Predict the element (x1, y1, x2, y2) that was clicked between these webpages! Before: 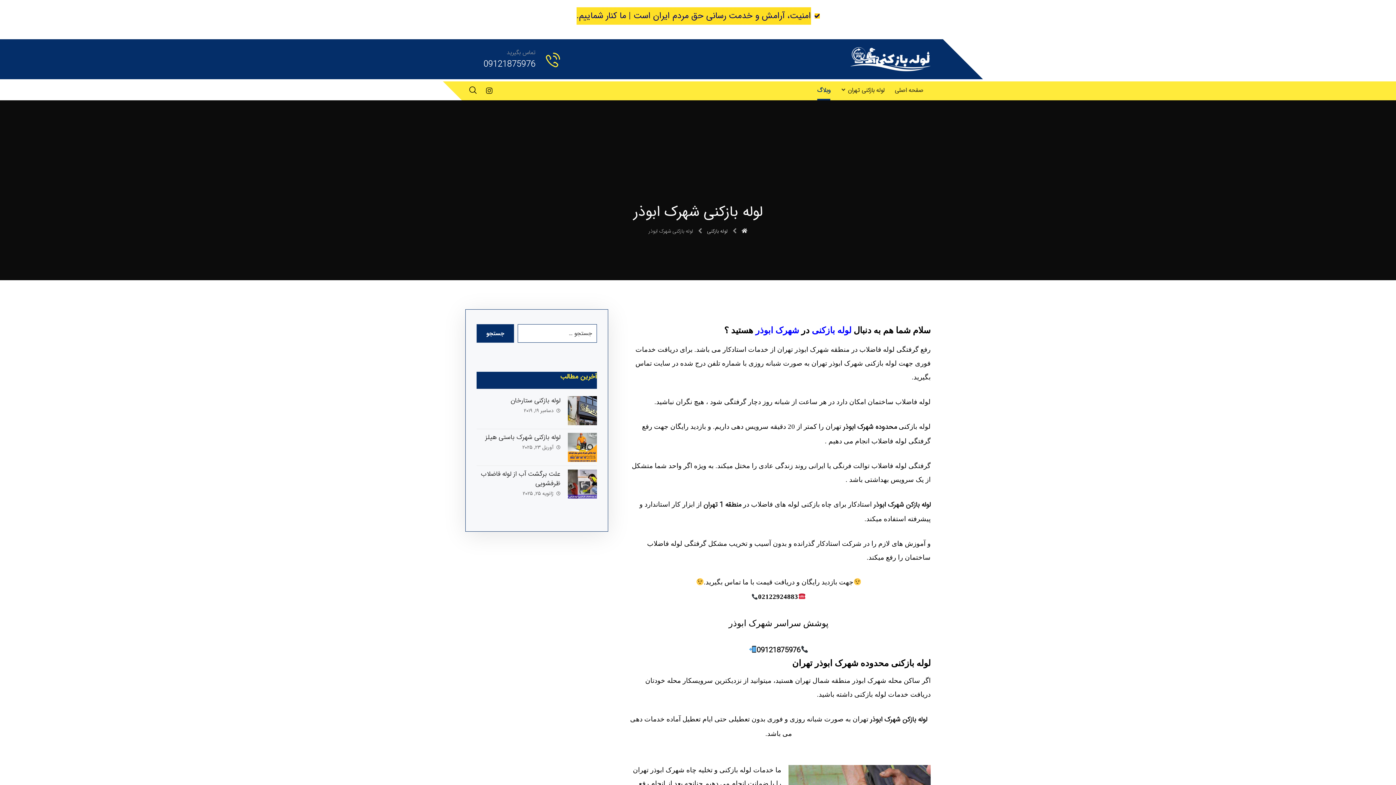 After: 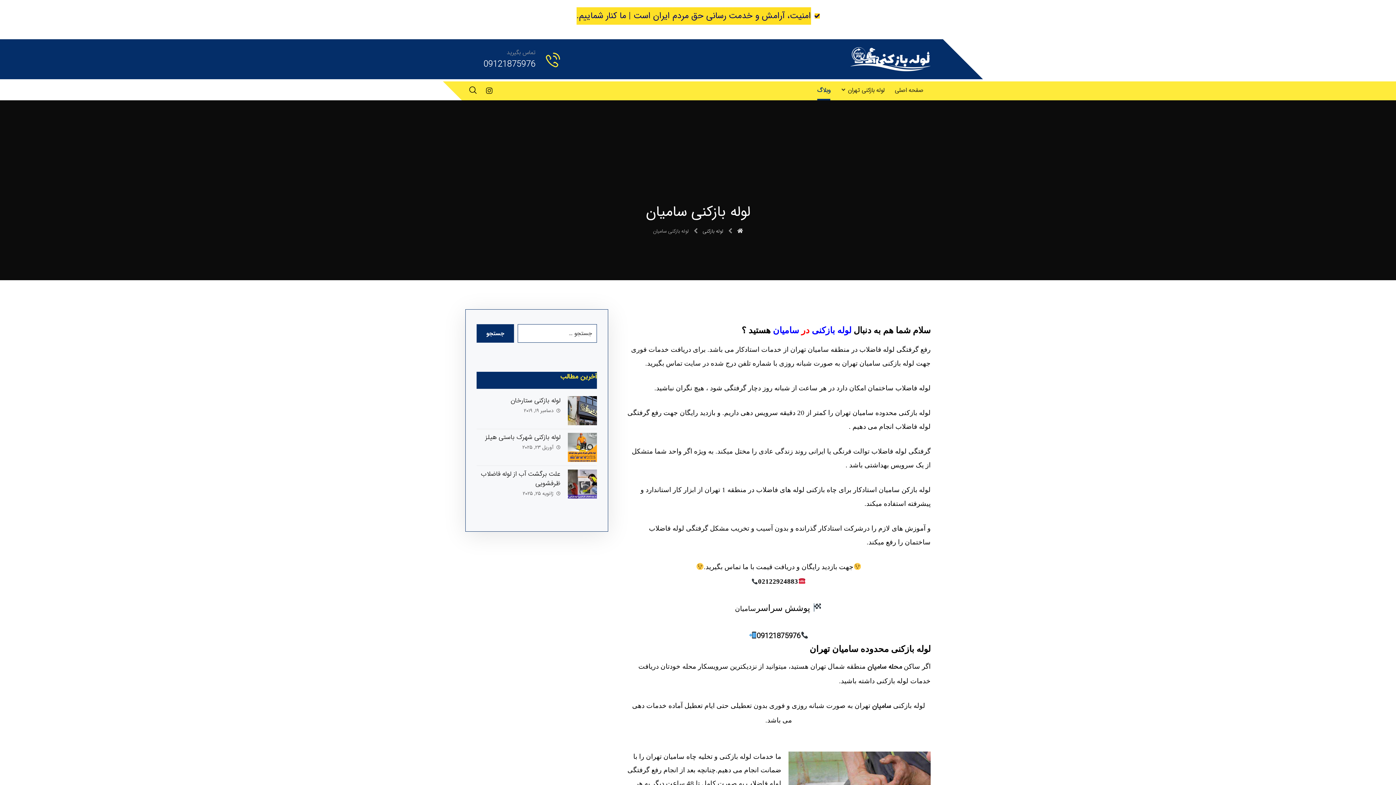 Action: label: لوله بازکن شهرک ابوذر bbox: (873, 500, 930, 510)